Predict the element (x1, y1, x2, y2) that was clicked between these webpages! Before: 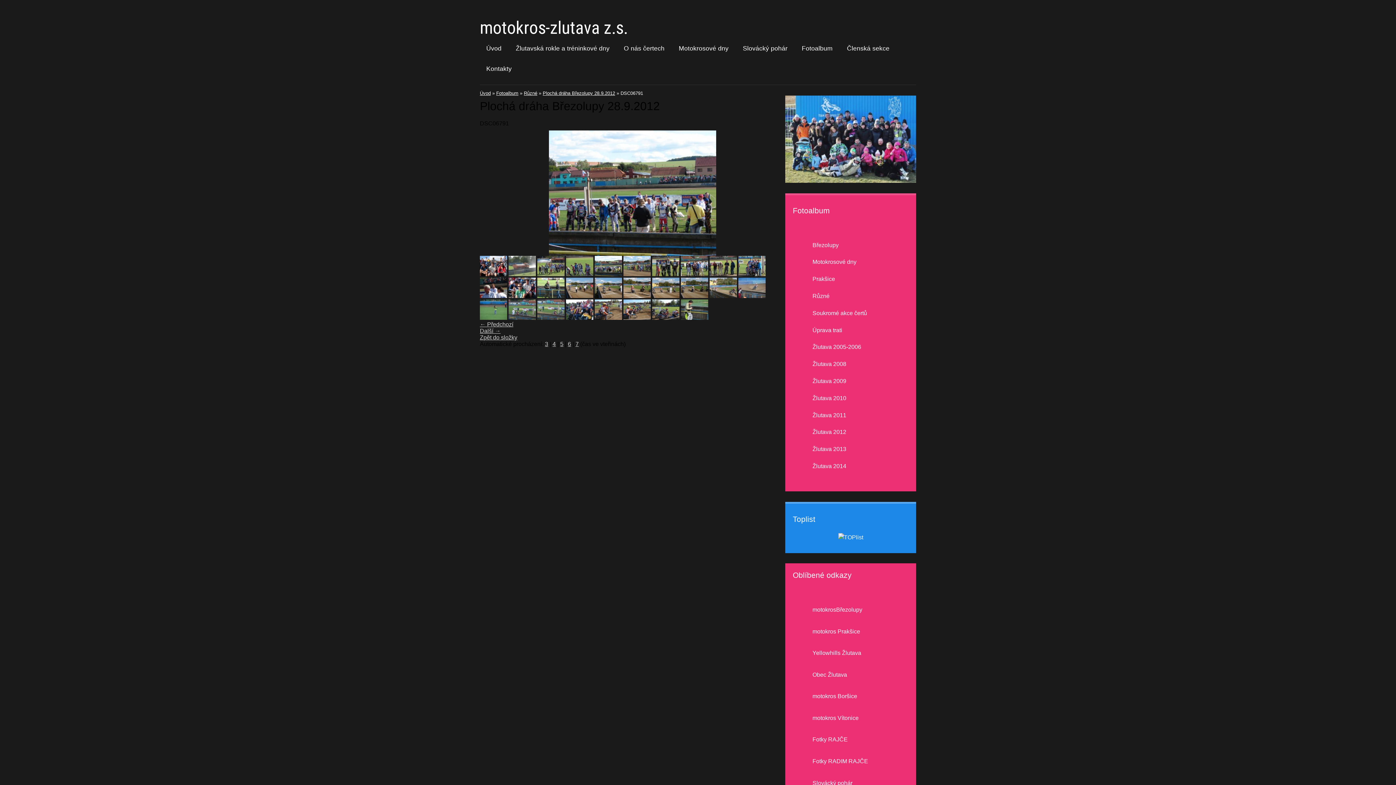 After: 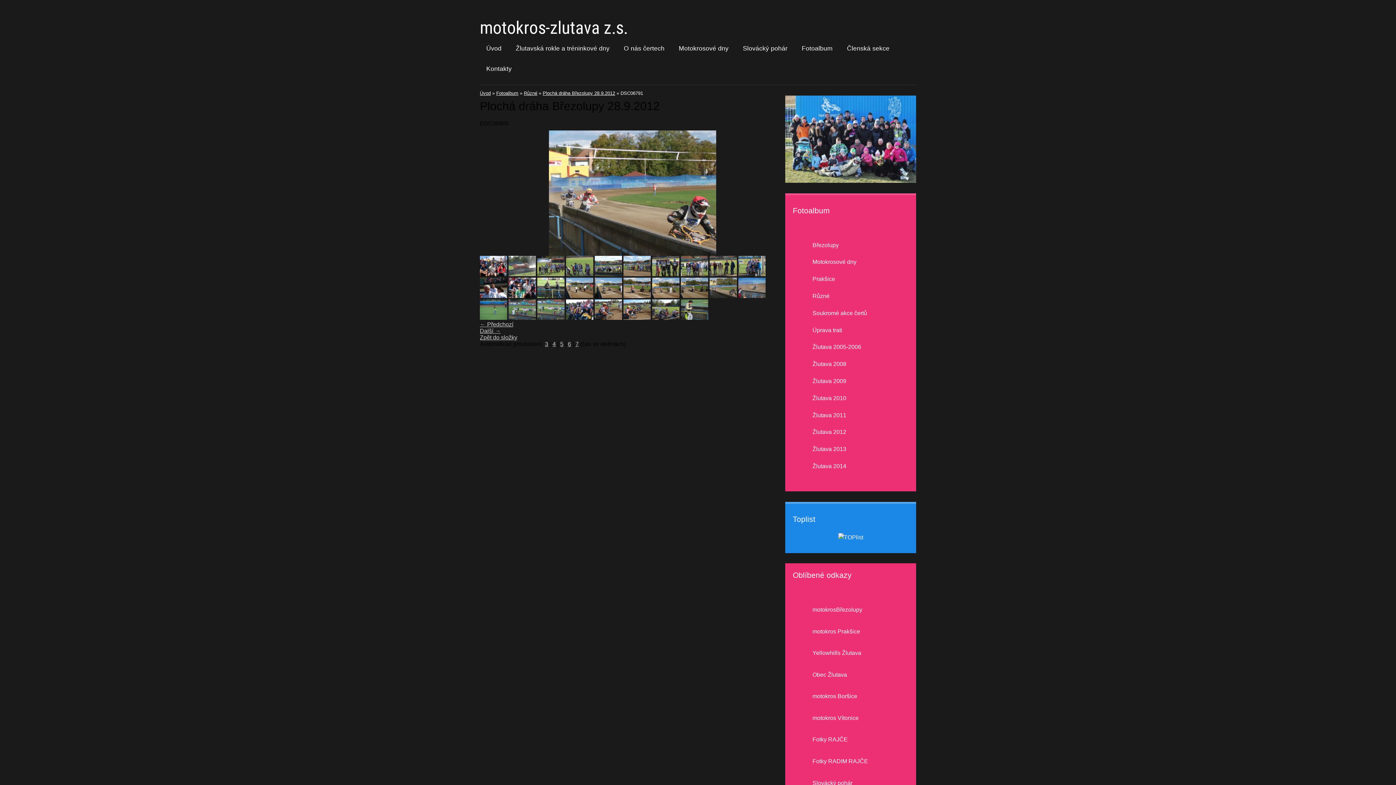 Action: bbox: (709, 292, 737, 299)